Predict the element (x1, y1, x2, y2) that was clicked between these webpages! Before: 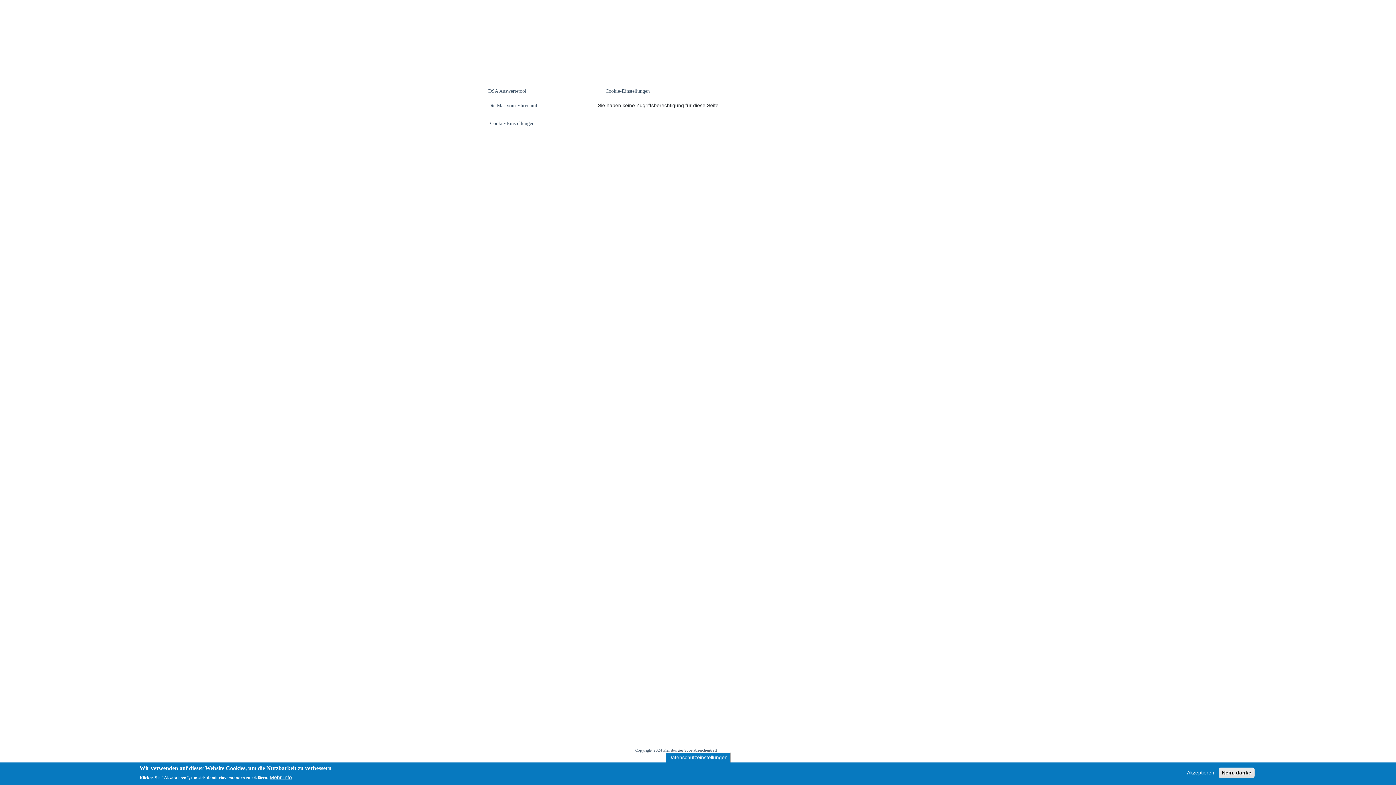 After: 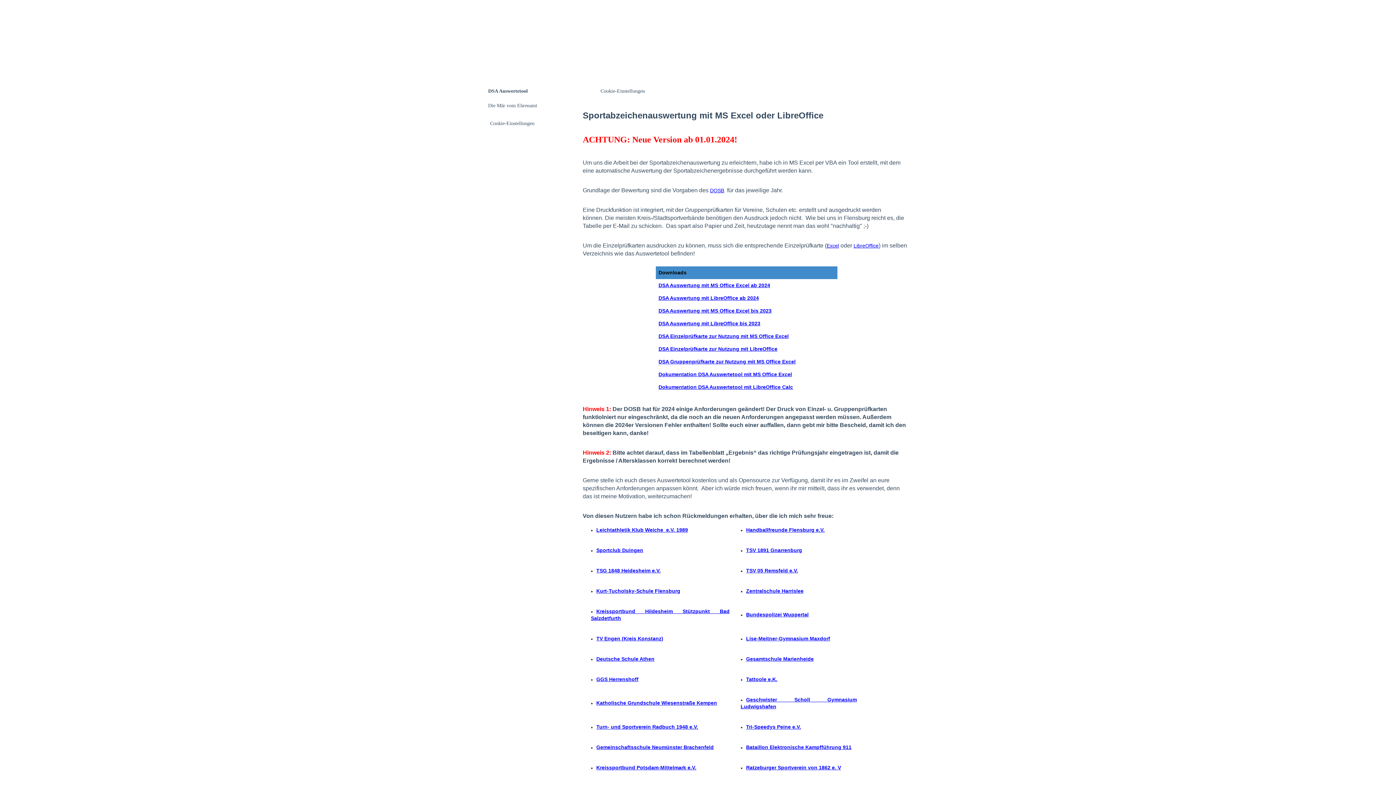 Action: bbox: (486, 84, 571, 98) label: DSA Auswertetool